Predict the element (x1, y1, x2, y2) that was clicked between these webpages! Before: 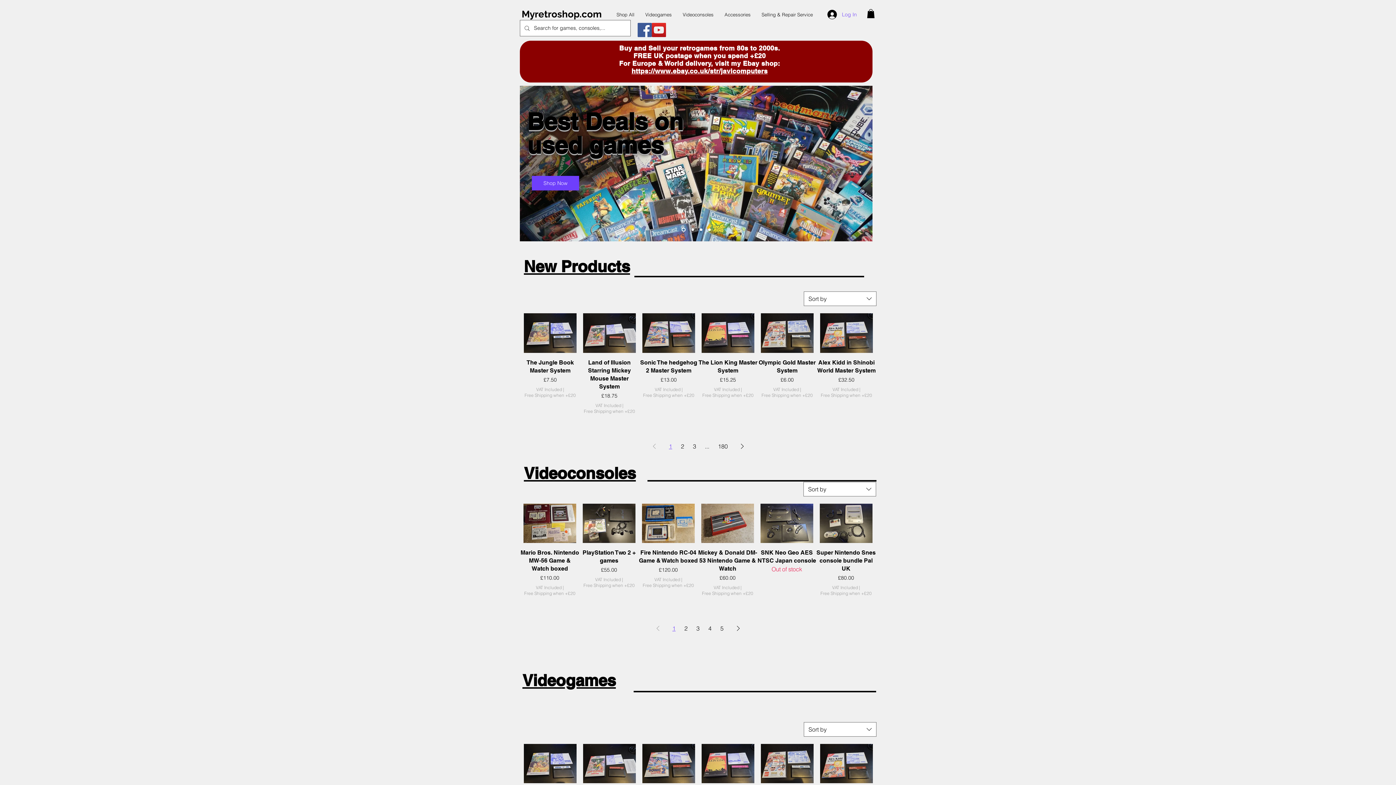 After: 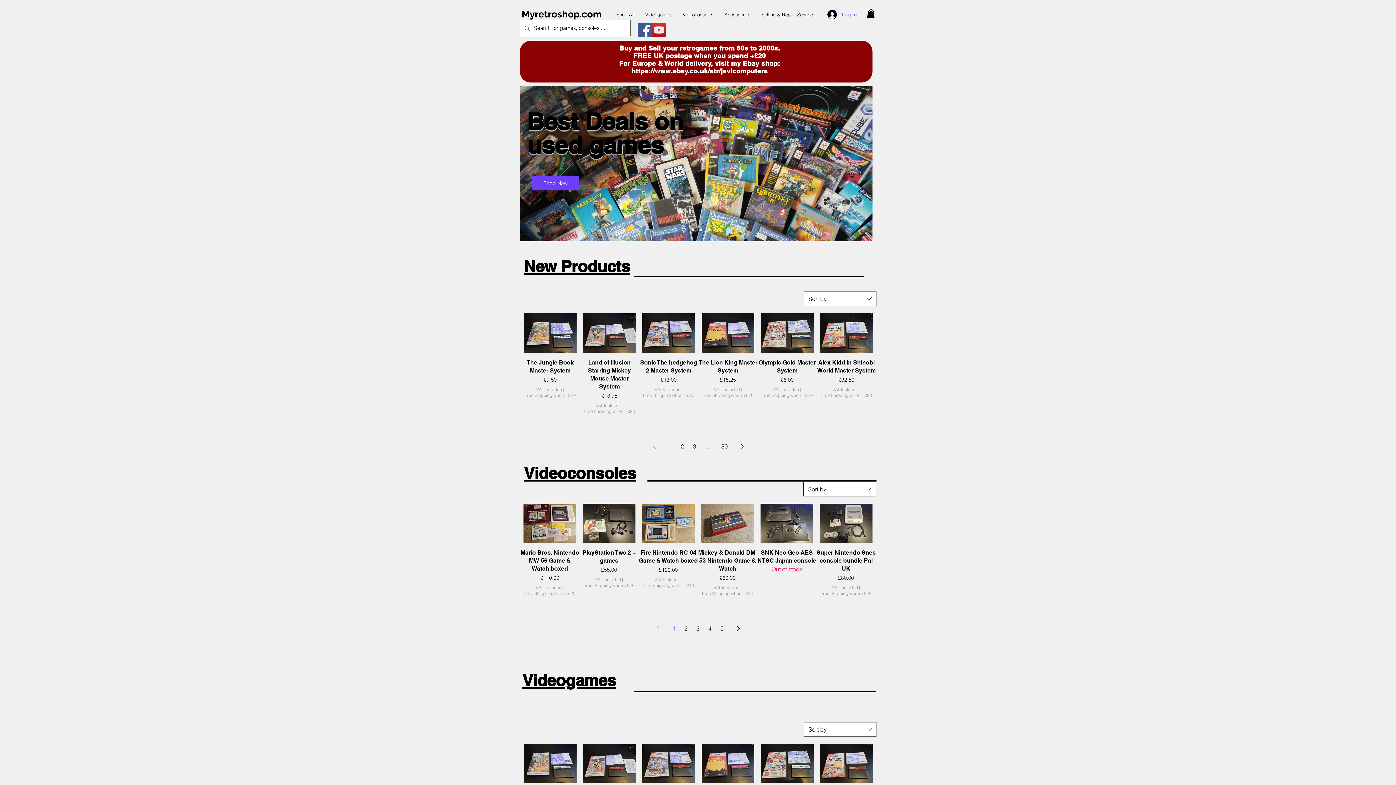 Action: bbox: (803, 482, 876, 496) label: Sort by